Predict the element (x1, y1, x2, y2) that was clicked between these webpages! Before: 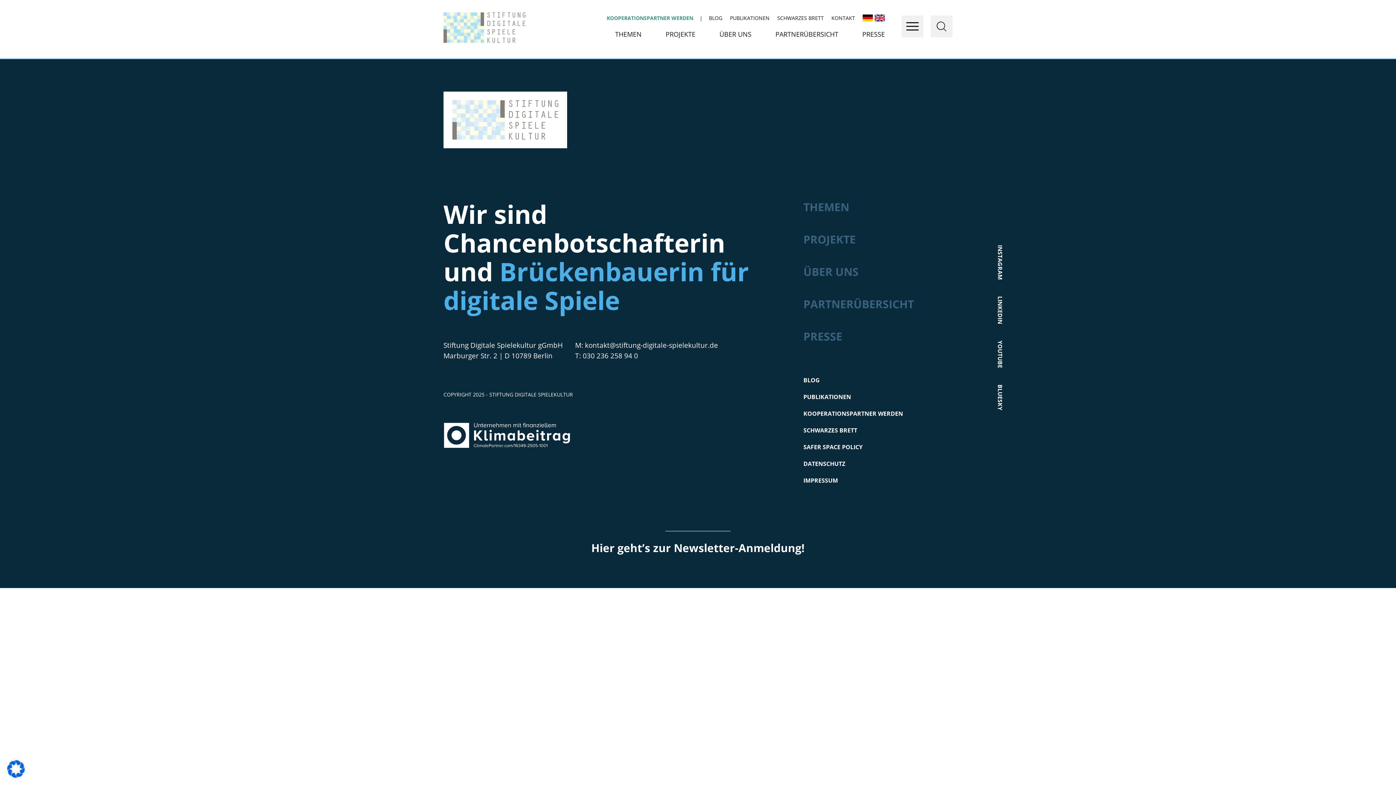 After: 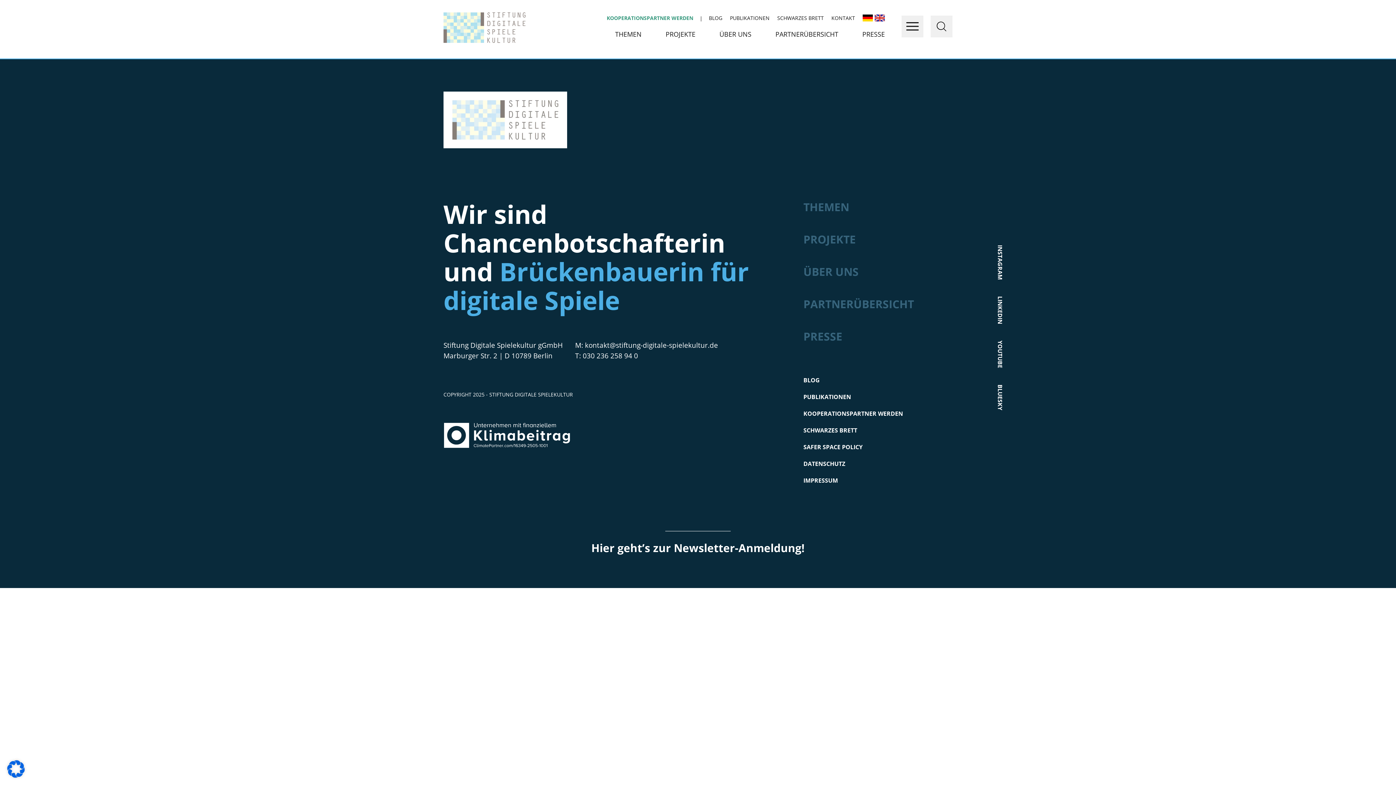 Action: label: PUBLIKATIONEN bbox: (803, 392, 851, 400)